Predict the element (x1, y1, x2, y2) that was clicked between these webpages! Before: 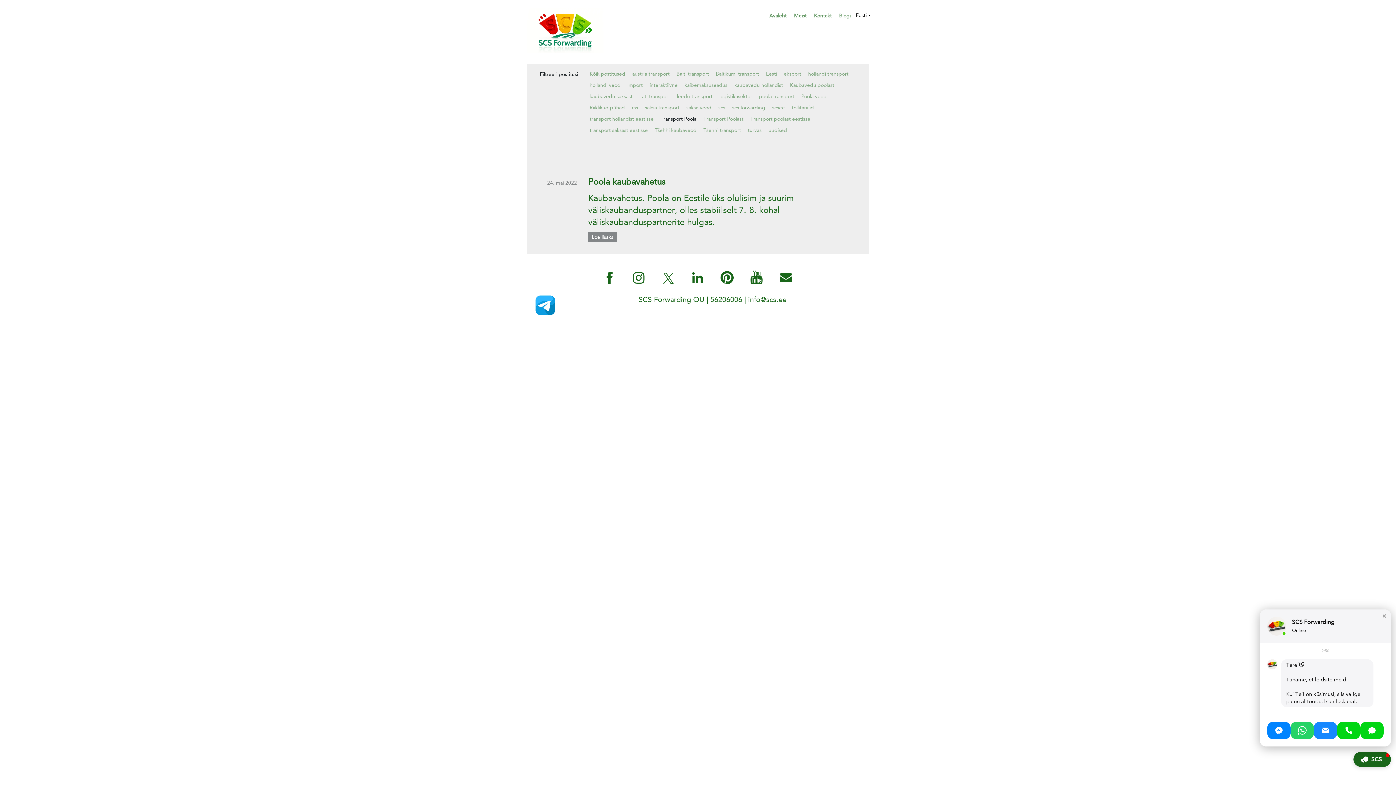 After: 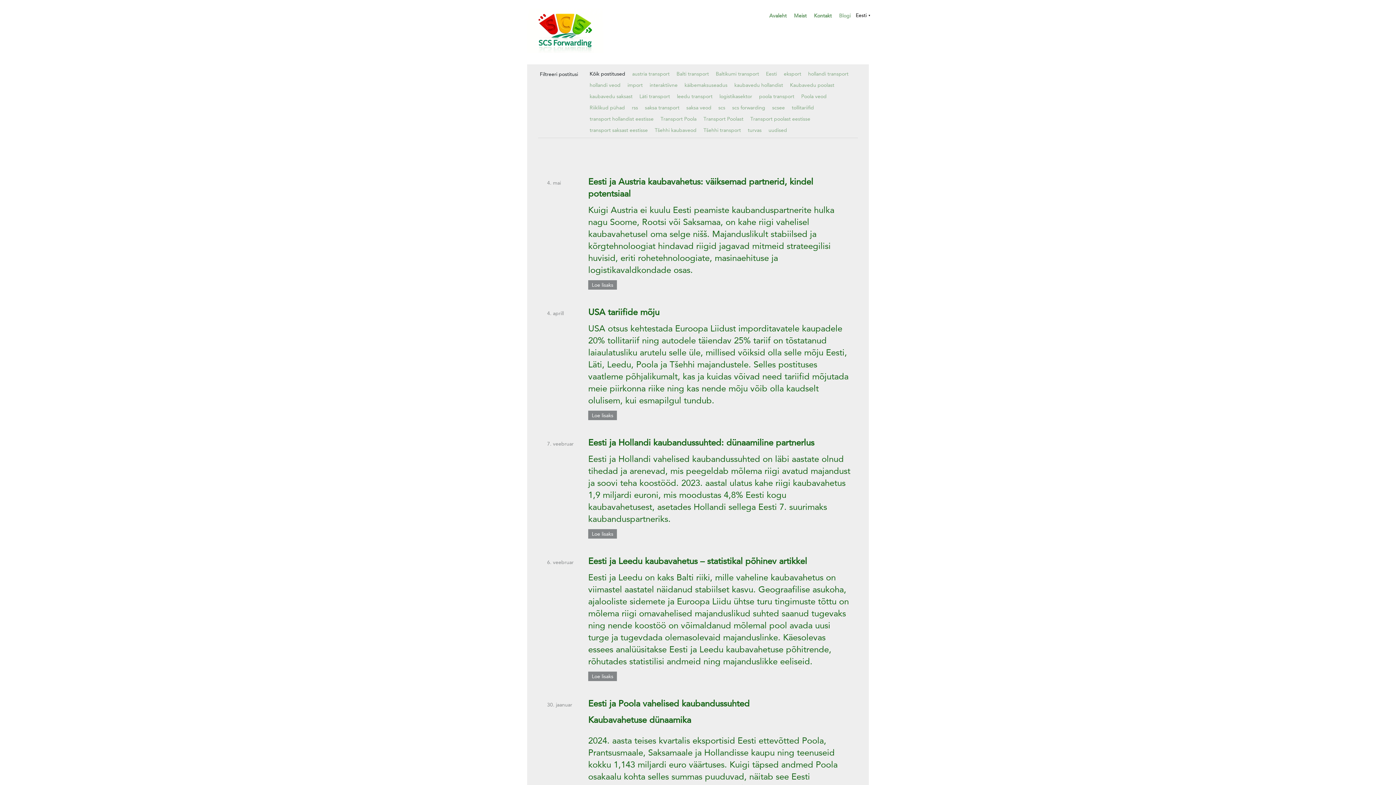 Action: bbox: (589, 70, 625, 77) label: Kõik postitused